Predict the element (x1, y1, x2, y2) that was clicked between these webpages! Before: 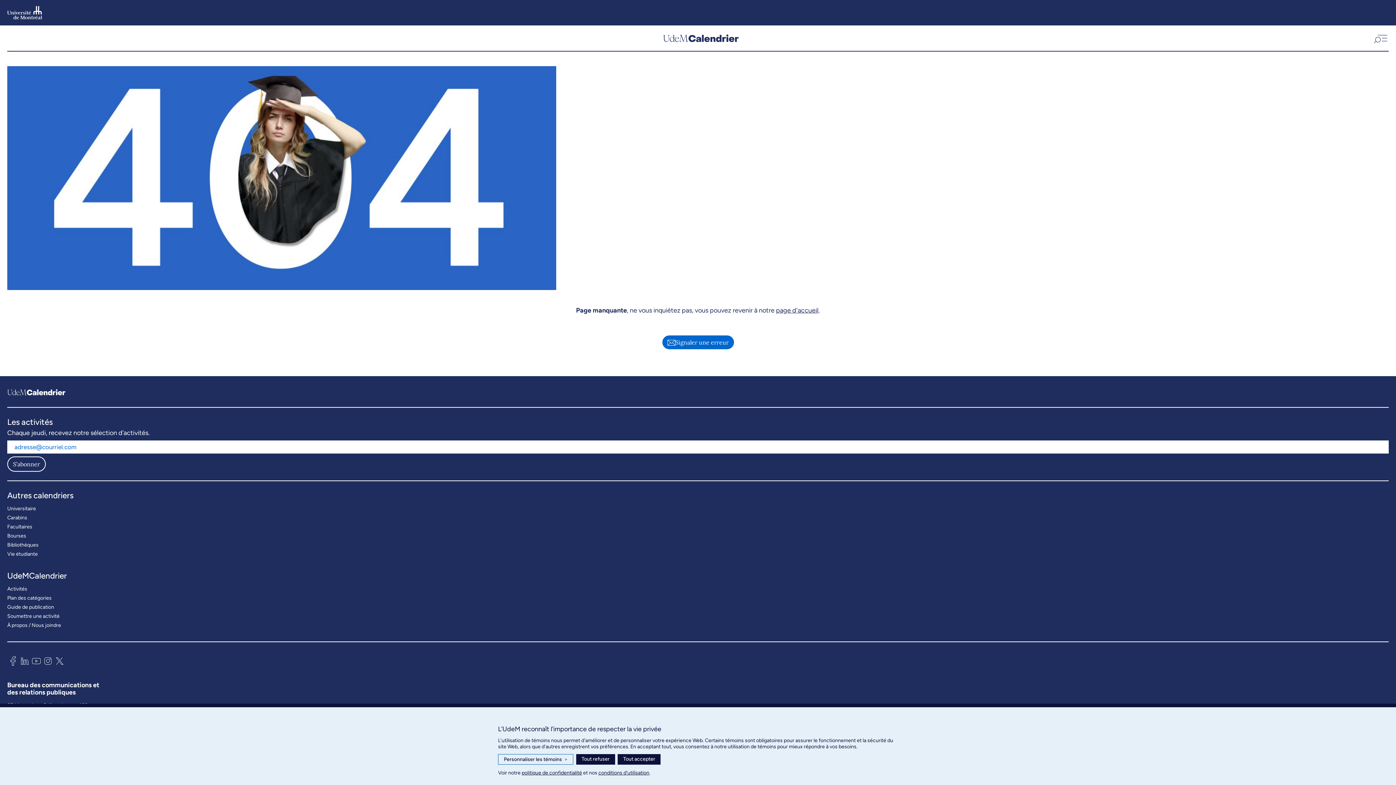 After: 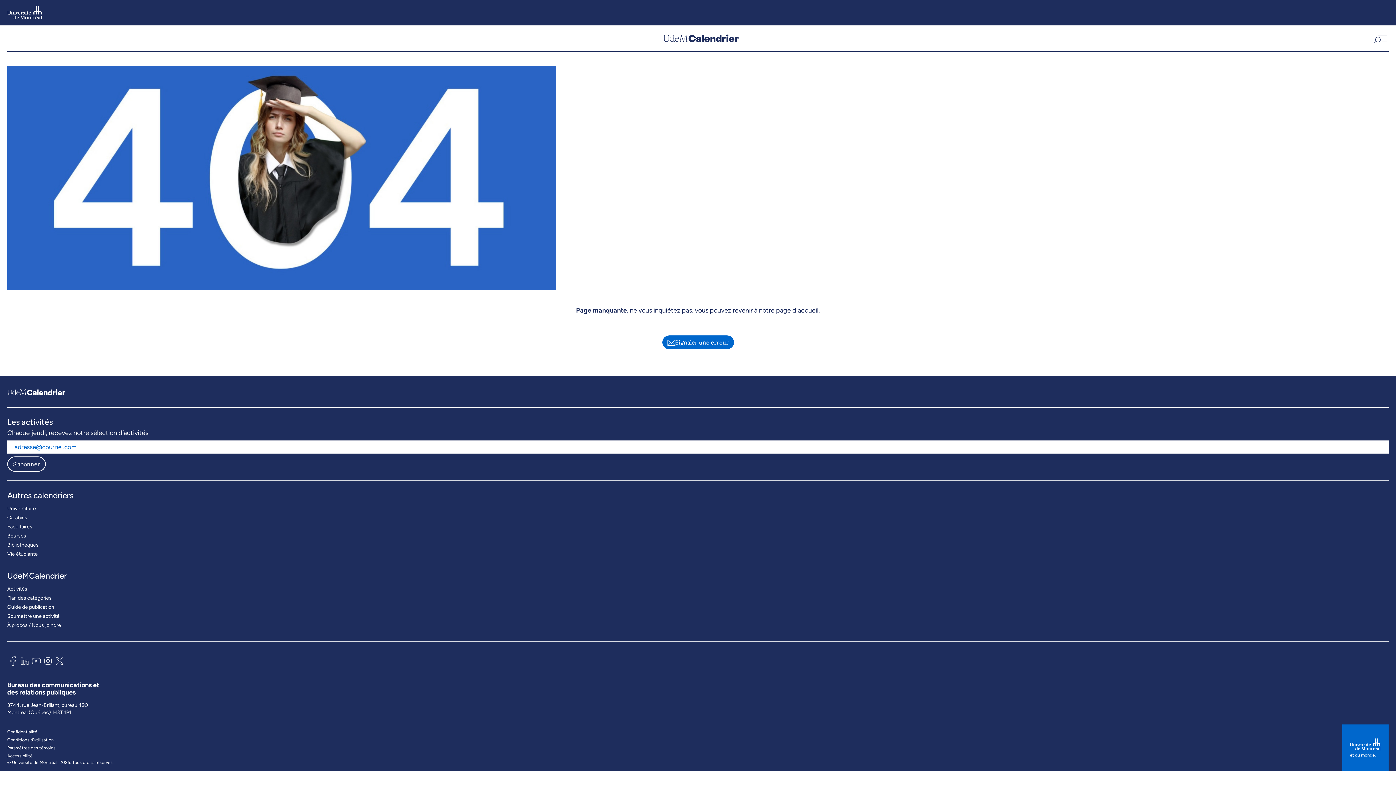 Action: bbox: (617, 754, 660, 765) label: Tout accepter